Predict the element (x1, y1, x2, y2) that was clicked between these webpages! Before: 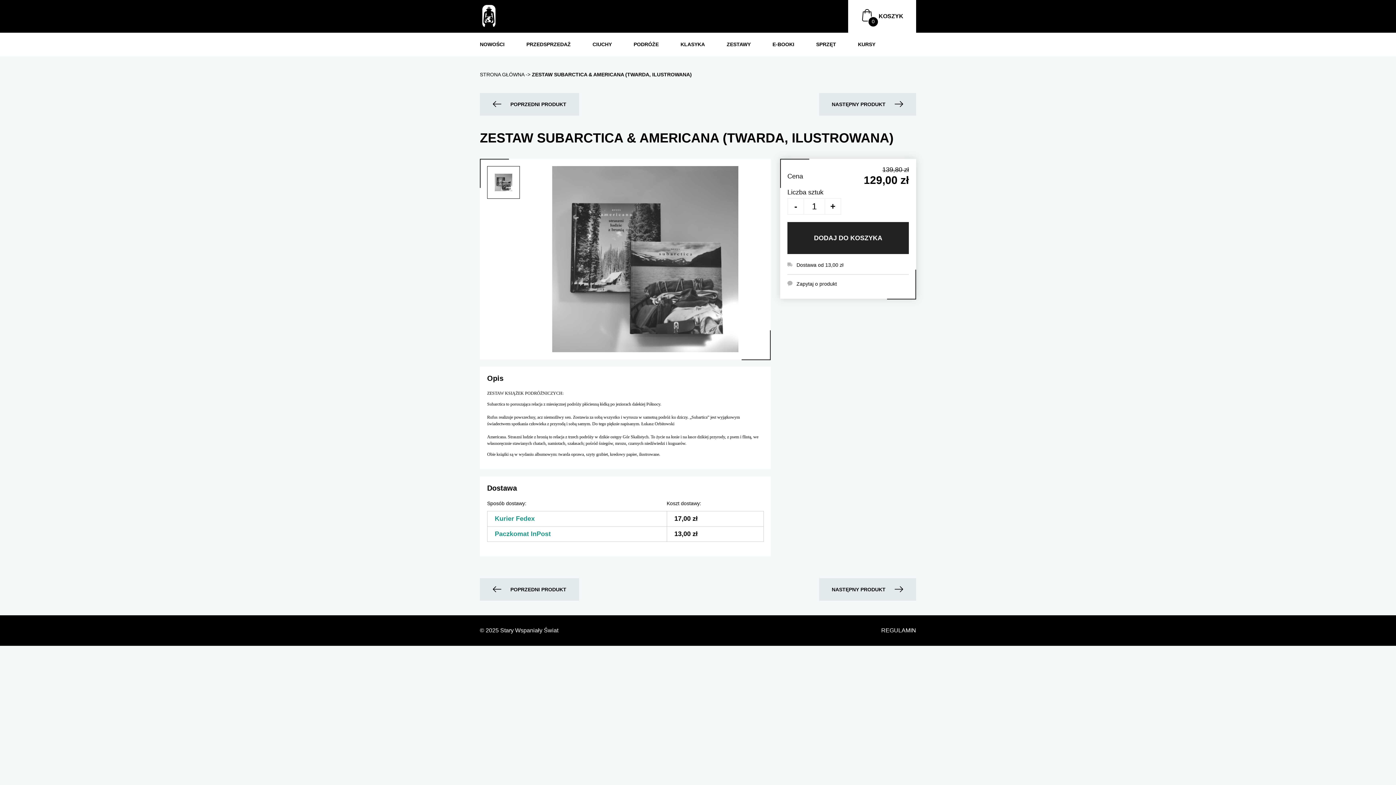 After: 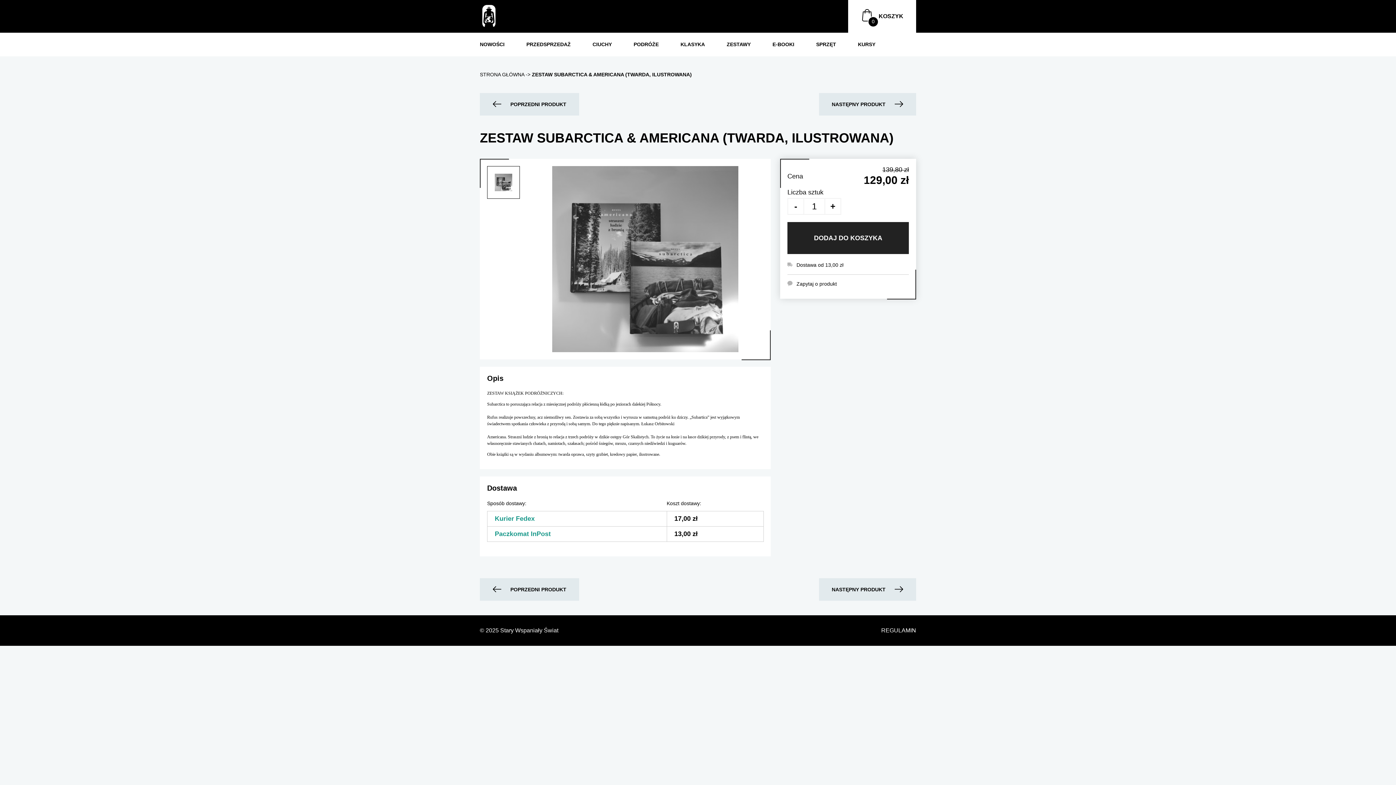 Action: bbox: (487, 166, 520, 198)